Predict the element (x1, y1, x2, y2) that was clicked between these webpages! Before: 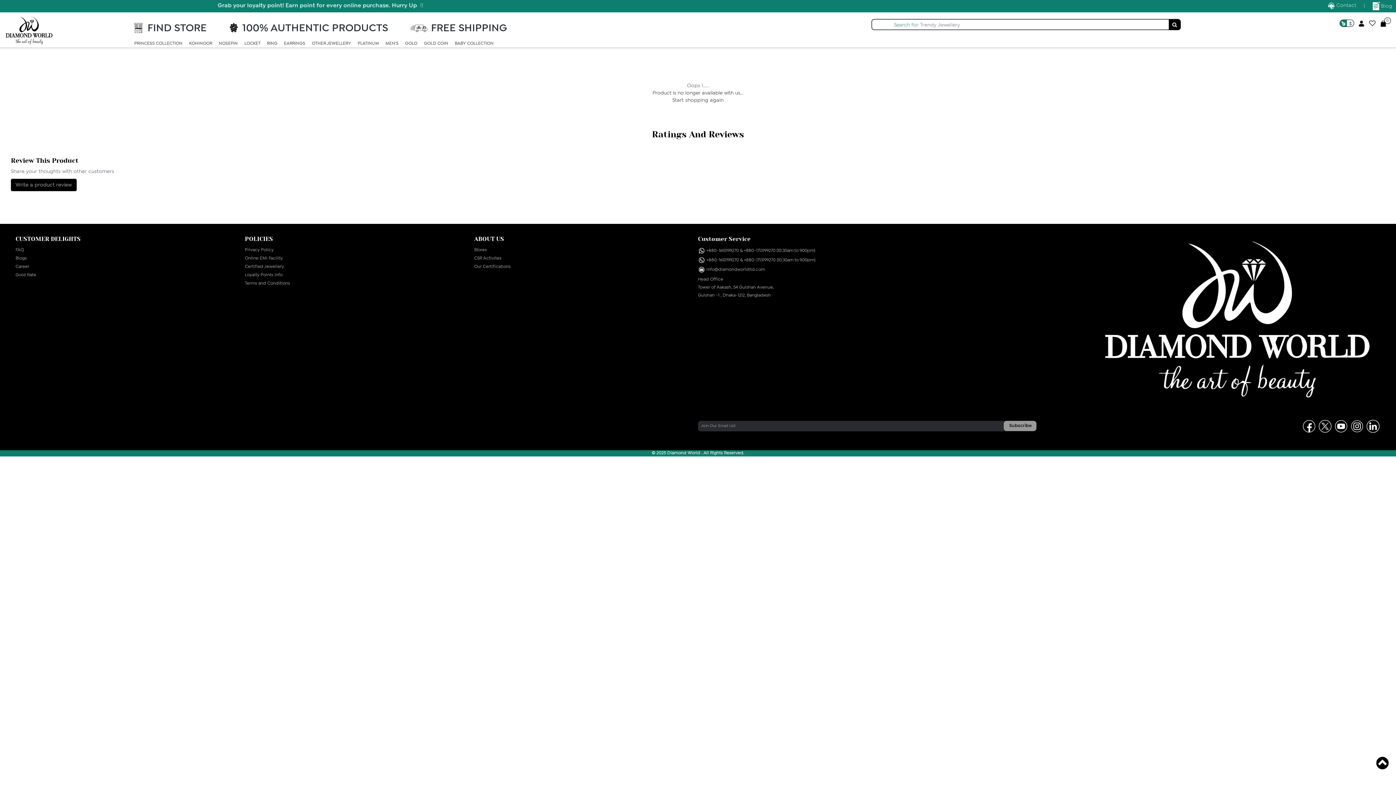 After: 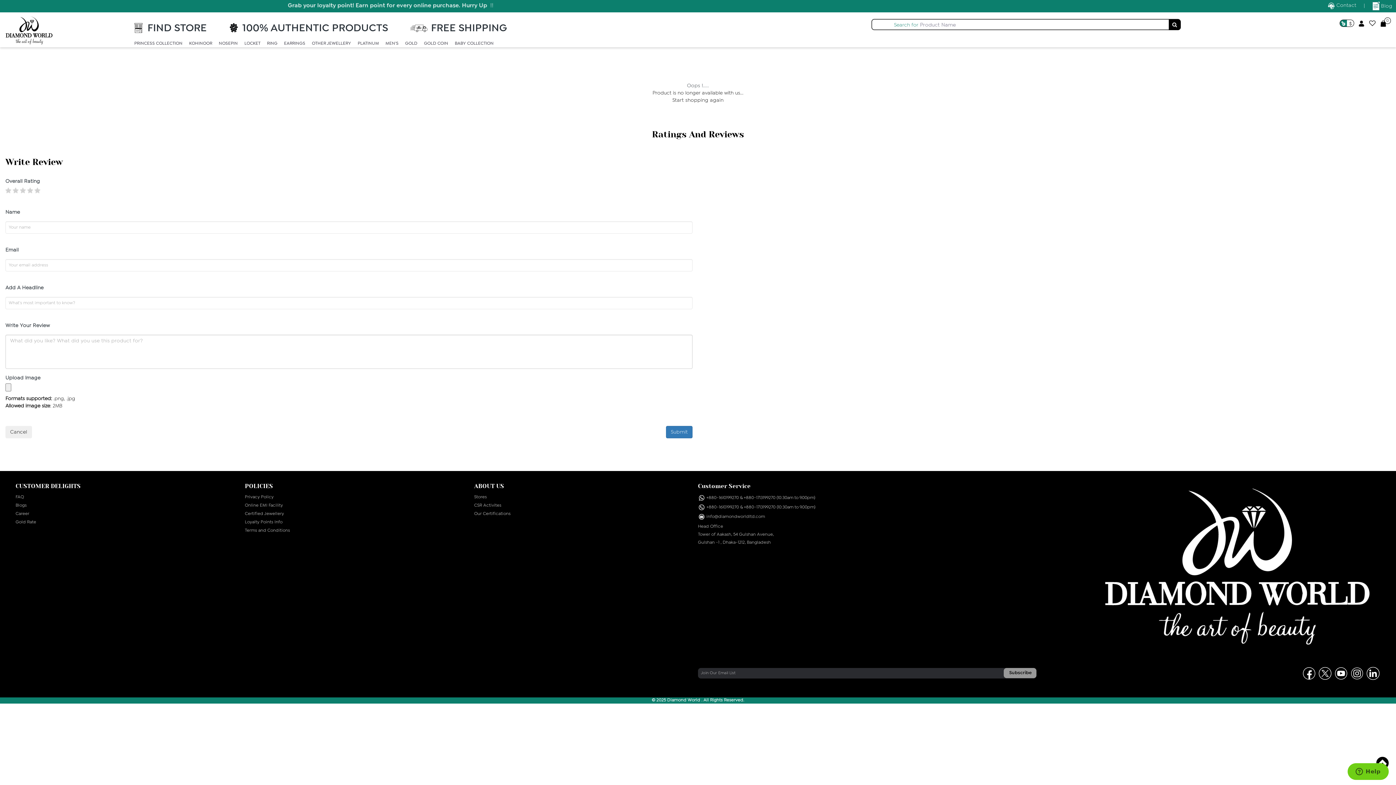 Action: bbox: (10, 178, 76, 191) label: Write a product review